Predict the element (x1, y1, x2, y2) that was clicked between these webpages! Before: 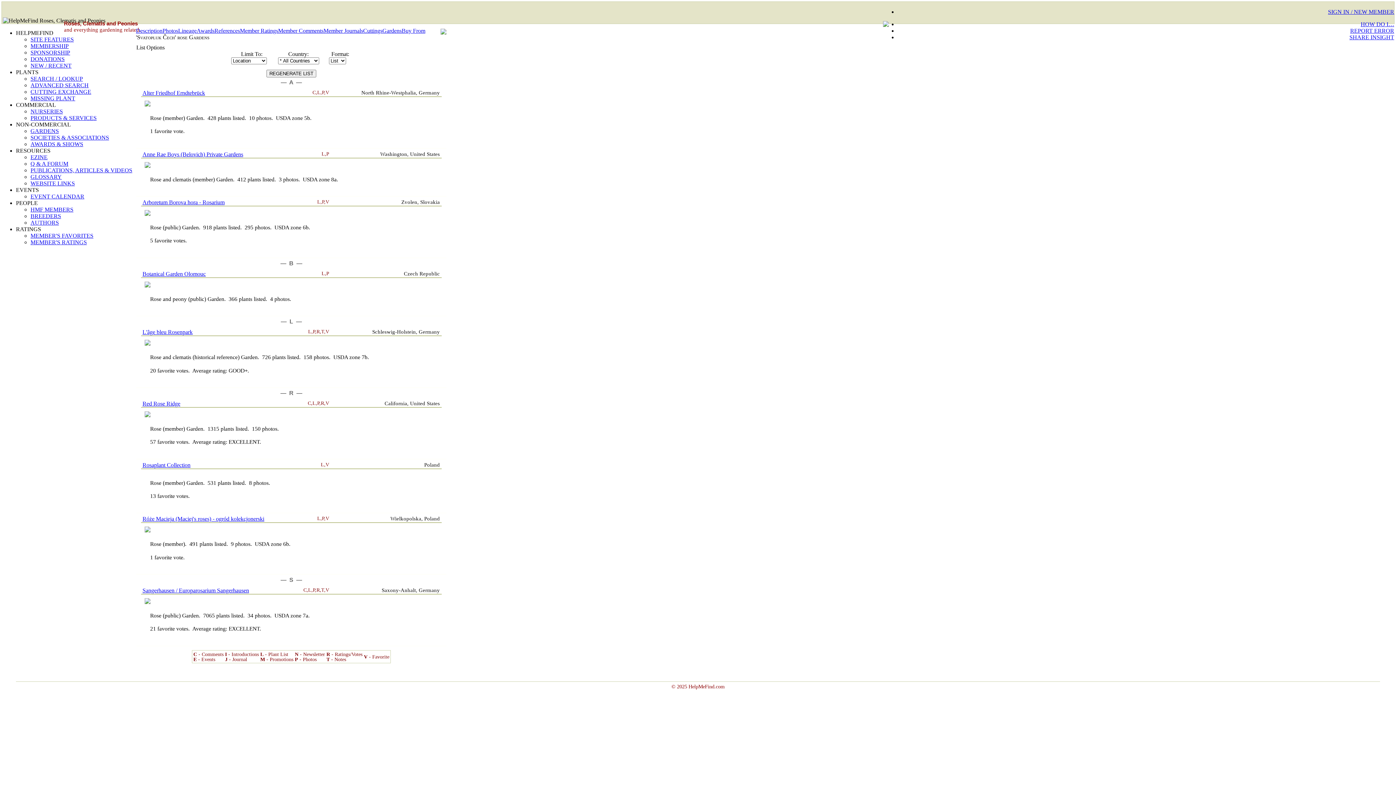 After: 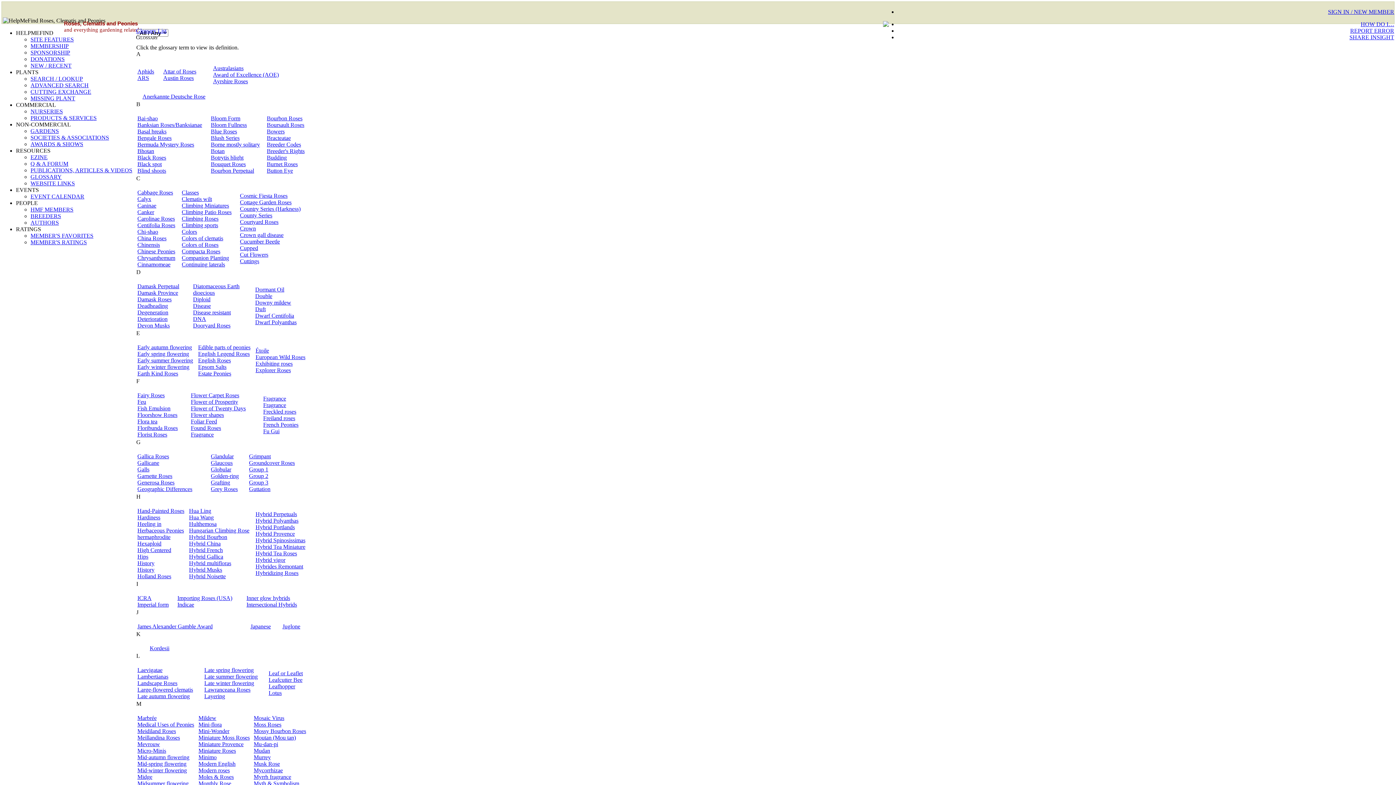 Action: bbox: (30, 173, 61, 180) label: GLOSSARY